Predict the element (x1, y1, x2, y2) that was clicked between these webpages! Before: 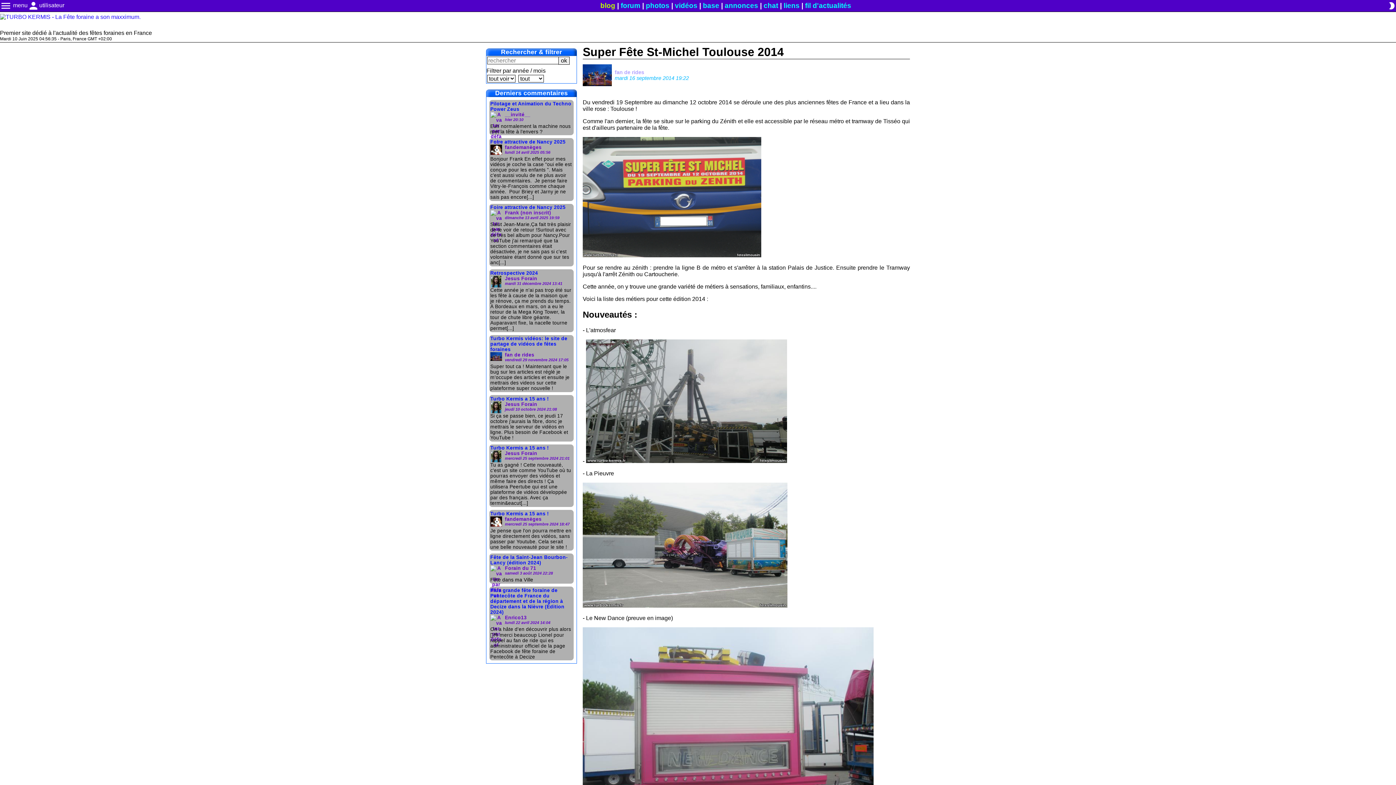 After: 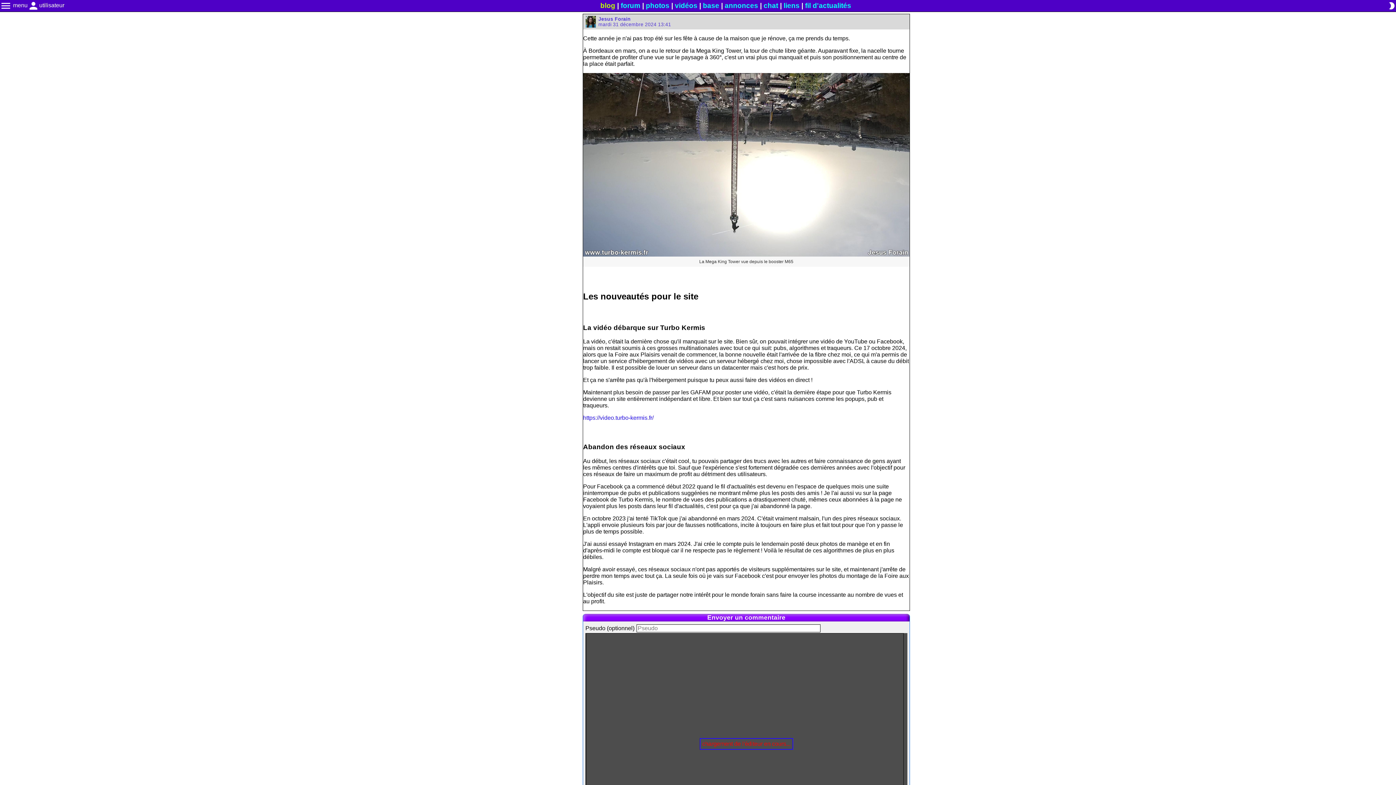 Action: bbox: (486, 269, 576, 332) label: Retrospective 2024
Jesus Forain
mardi 31 décembre 2024 13:41

Cette année je n'ai pas trop été sur les fête à cause de la maison que je rénove, ça me prends du temps. À Bordeaux en mars, on a eu le retour de la Mega King Tower, la tour de chute libre géante. Auparavant fixe, la nacelle tourne permet[...]